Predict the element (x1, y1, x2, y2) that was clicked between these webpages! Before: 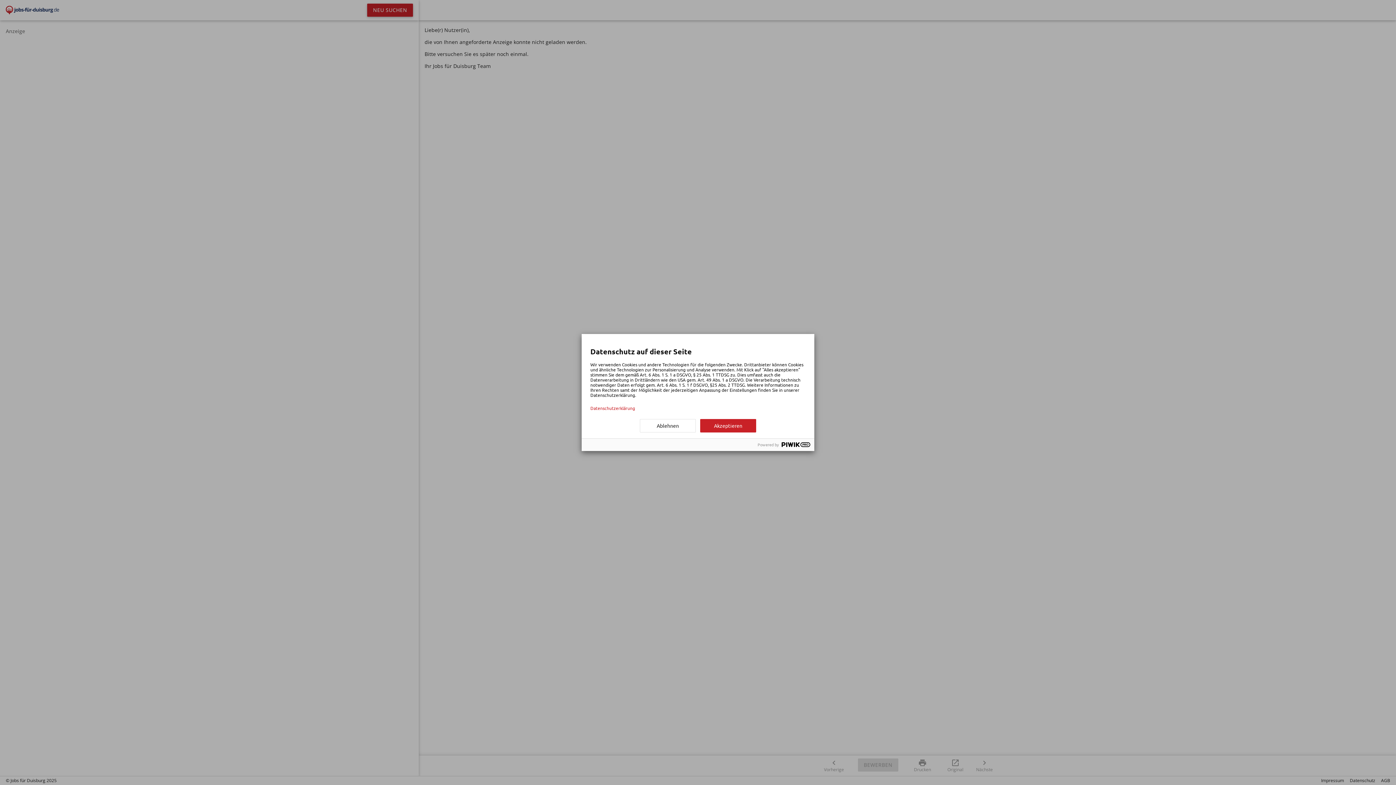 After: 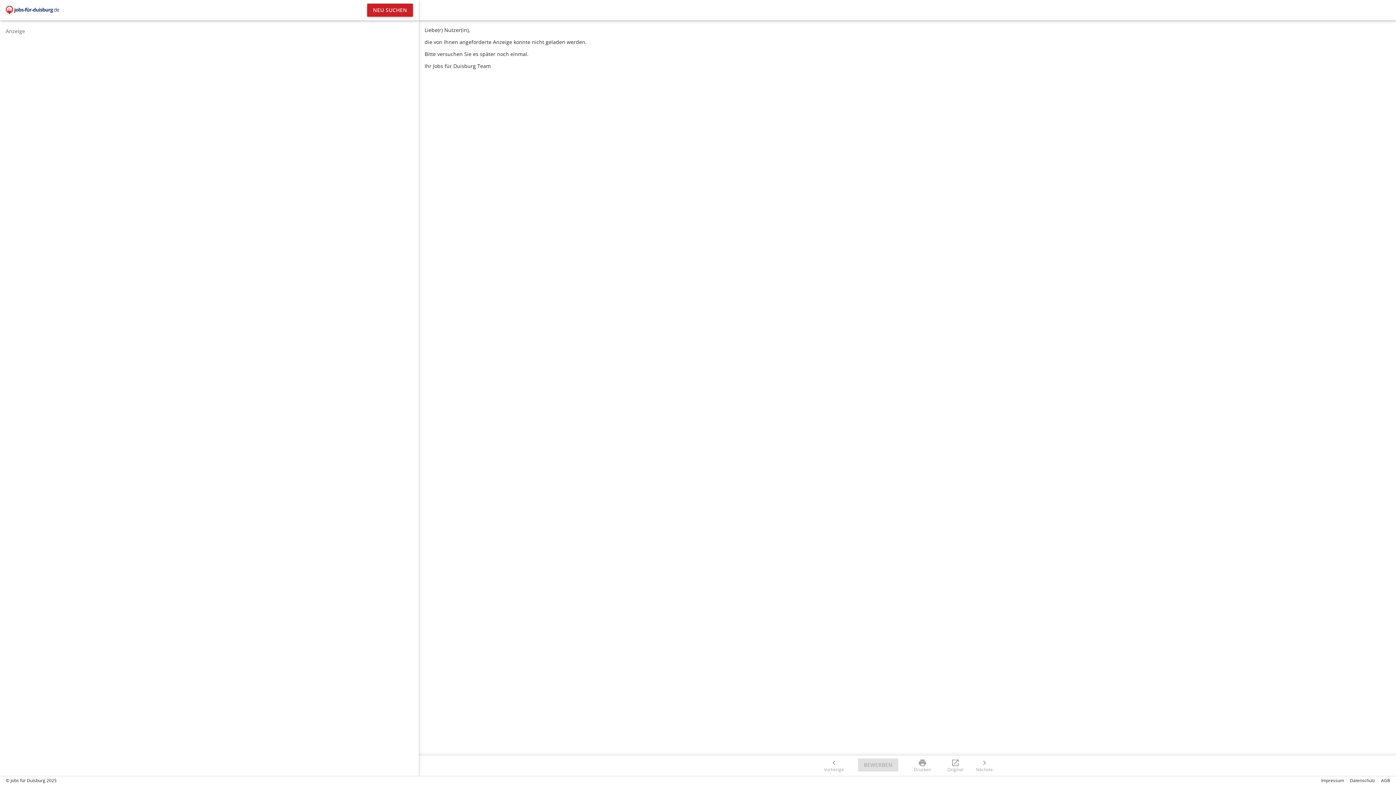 Action: label: Akzeptieren bbox: (700, 419, 756, 432)